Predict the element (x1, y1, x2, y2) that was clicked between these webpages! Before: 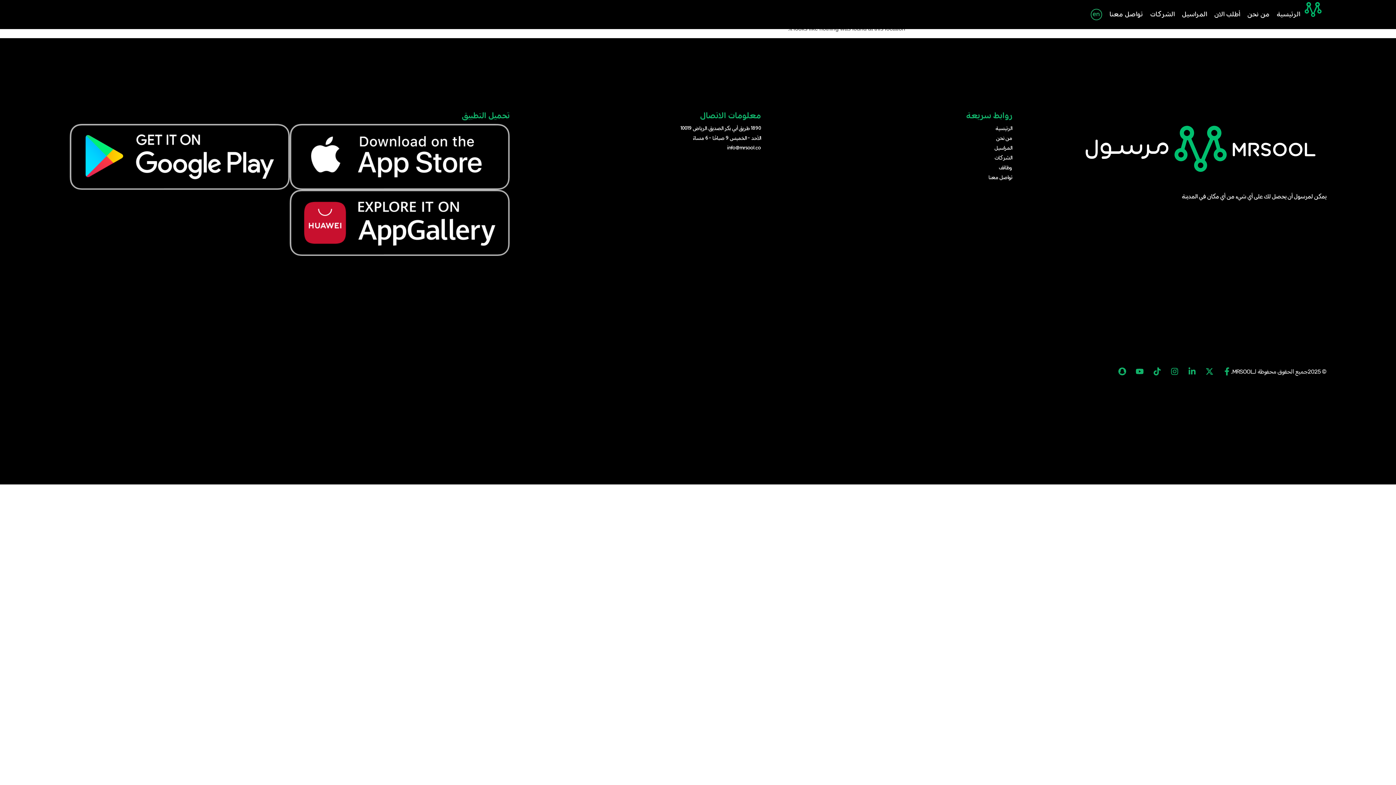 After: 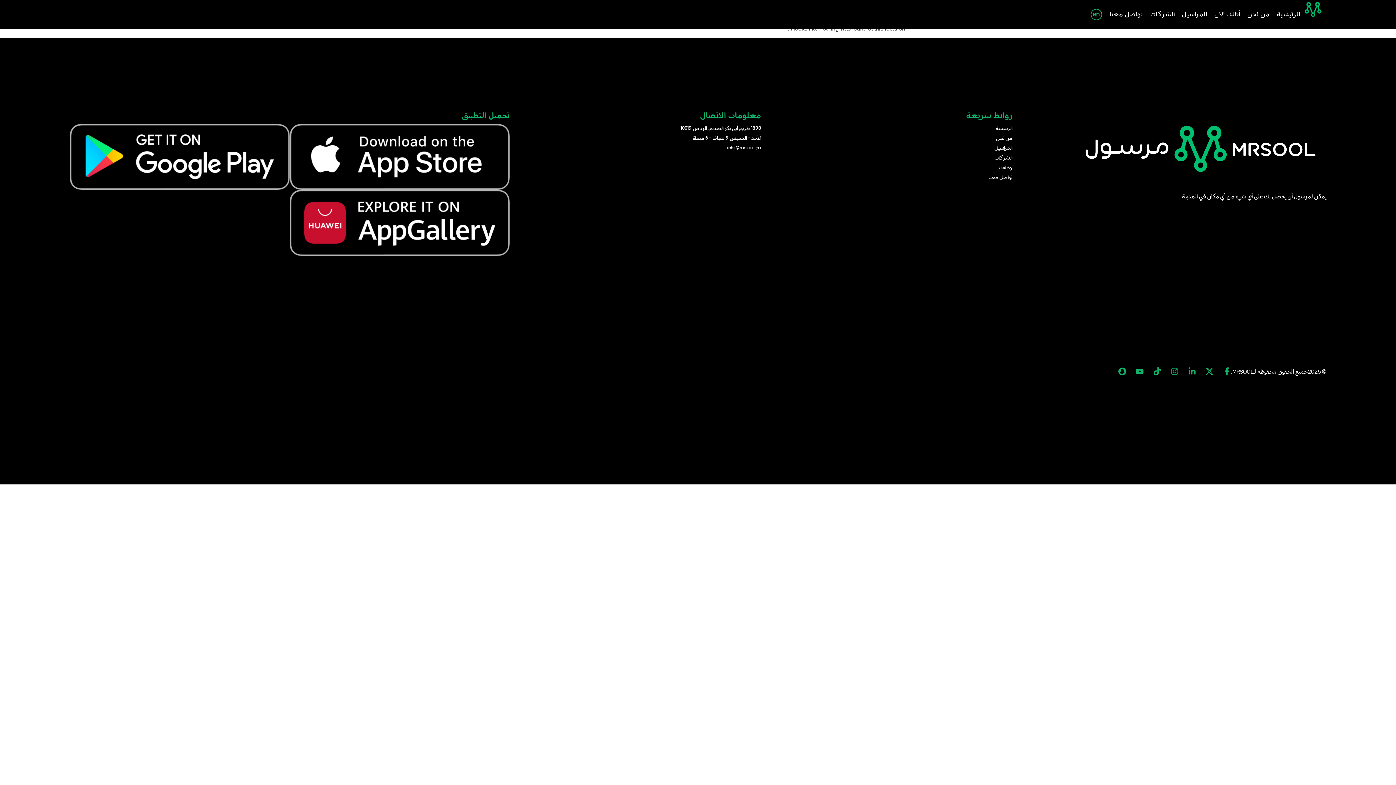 Action: bbox: (1170, 367, 1178, 375) label: Instagram